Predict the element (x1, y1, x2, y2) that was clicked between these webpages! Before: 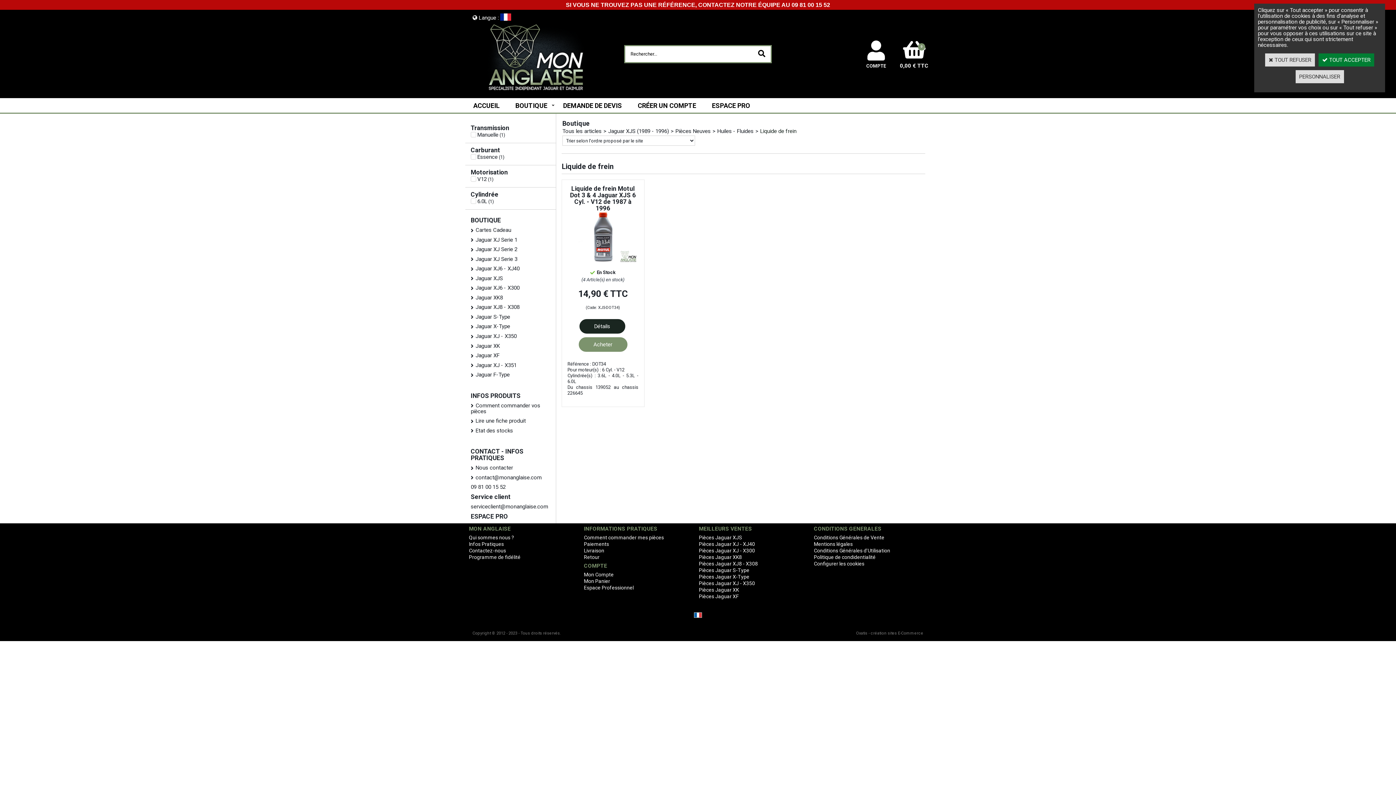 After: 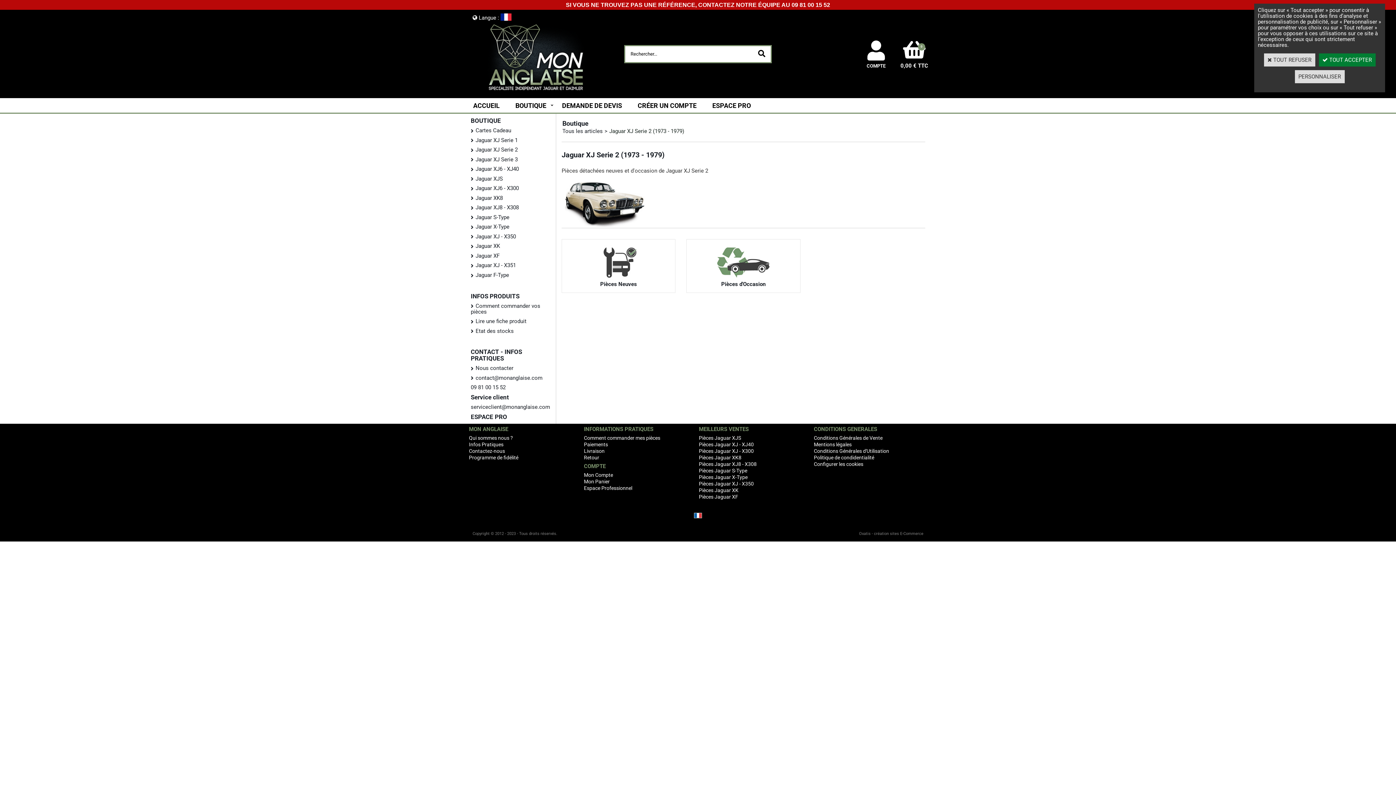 Action: label: Jaguar XJ Serie 2 bbox: (465, 244, 556, 254)